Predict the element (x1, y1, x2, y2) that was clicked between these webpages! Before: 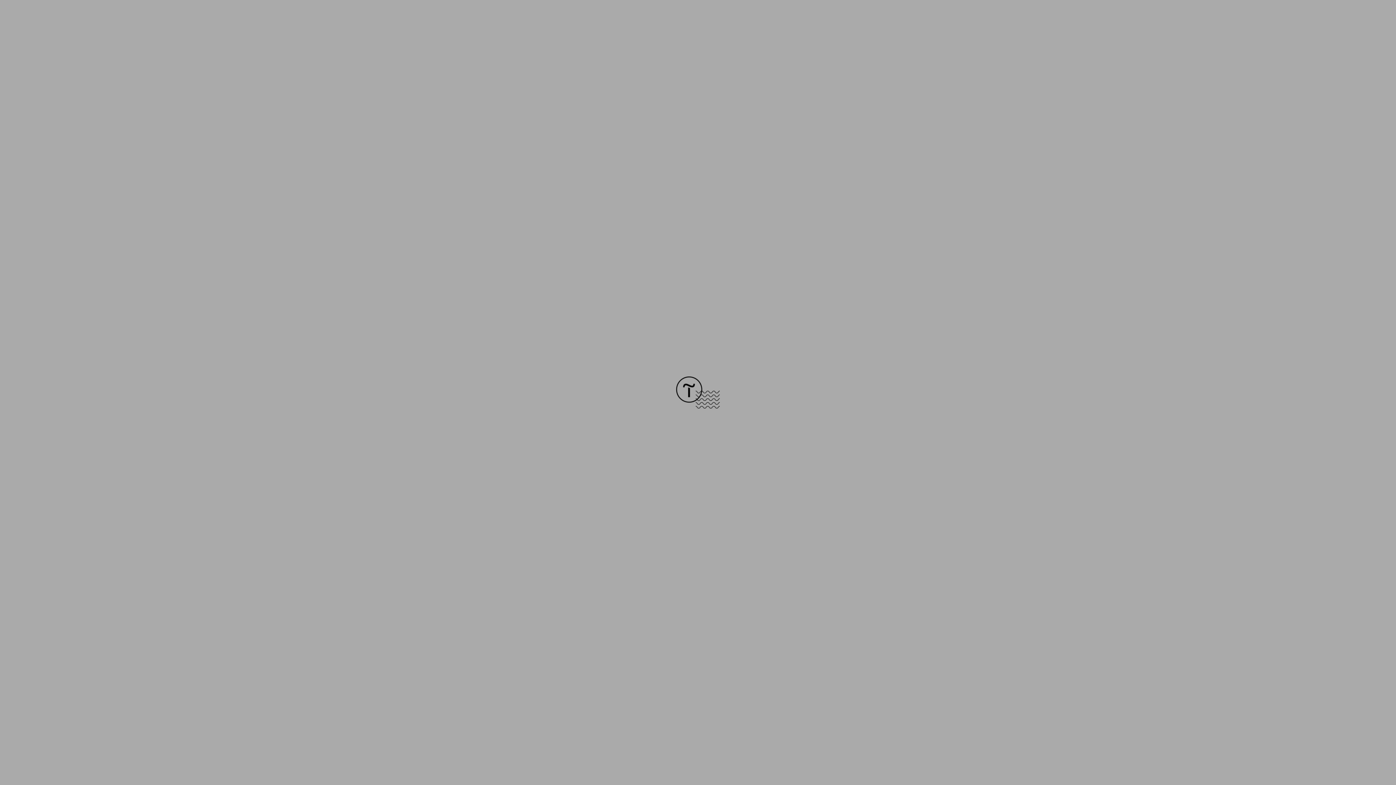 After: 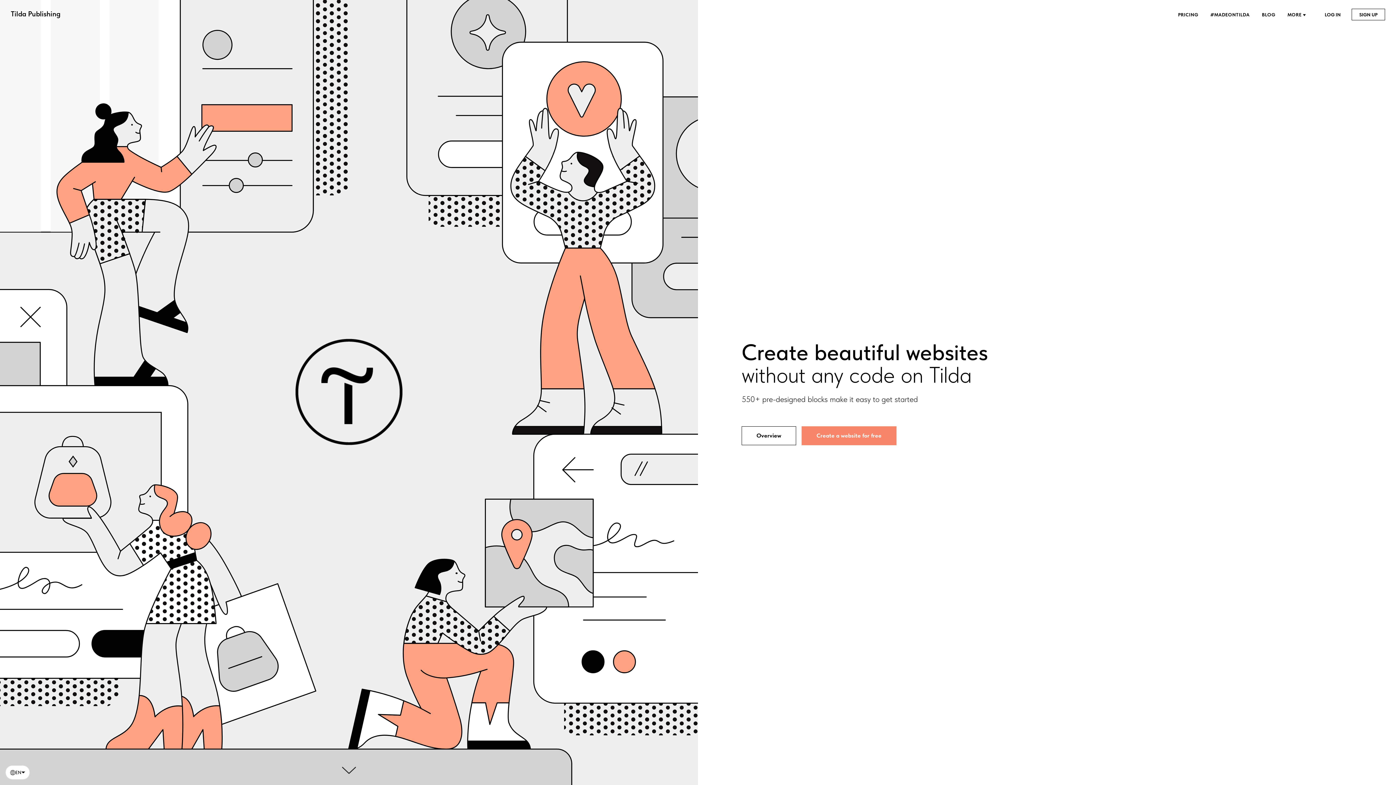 Action: bbox: (676, 403, 720, 409)